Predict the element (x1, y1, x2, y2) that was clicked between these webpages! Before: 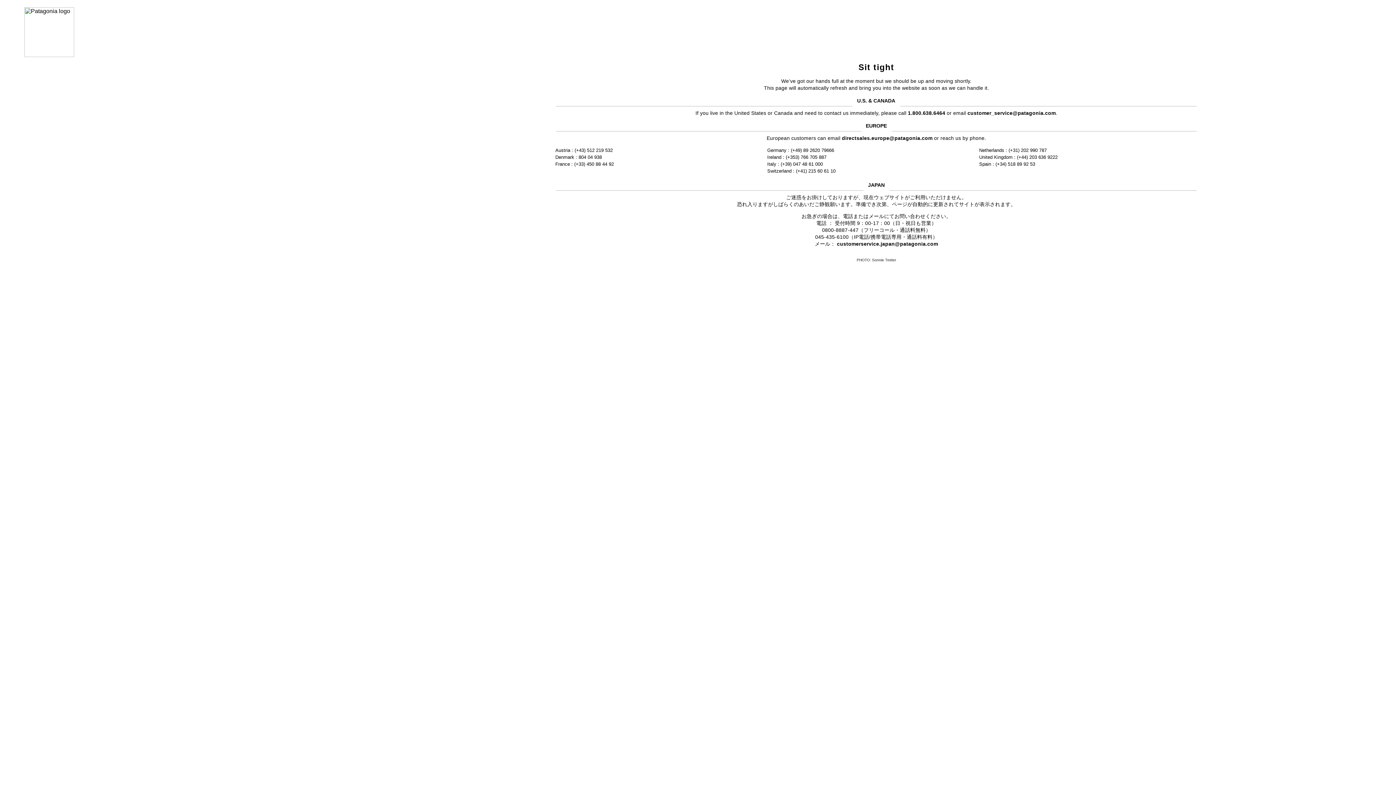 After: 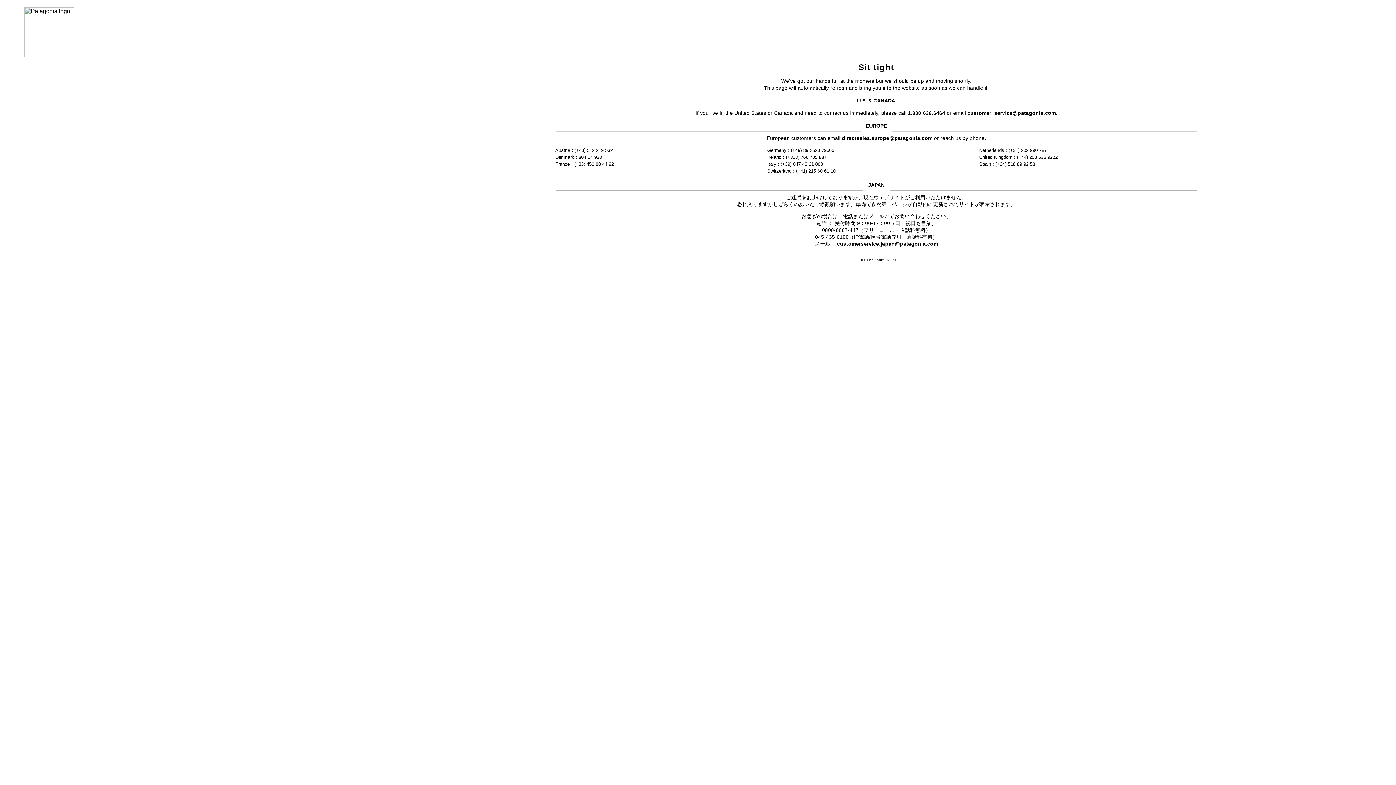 Action: label: customer_service@patagonia.com bbox: (967, 110, 1056, 115)